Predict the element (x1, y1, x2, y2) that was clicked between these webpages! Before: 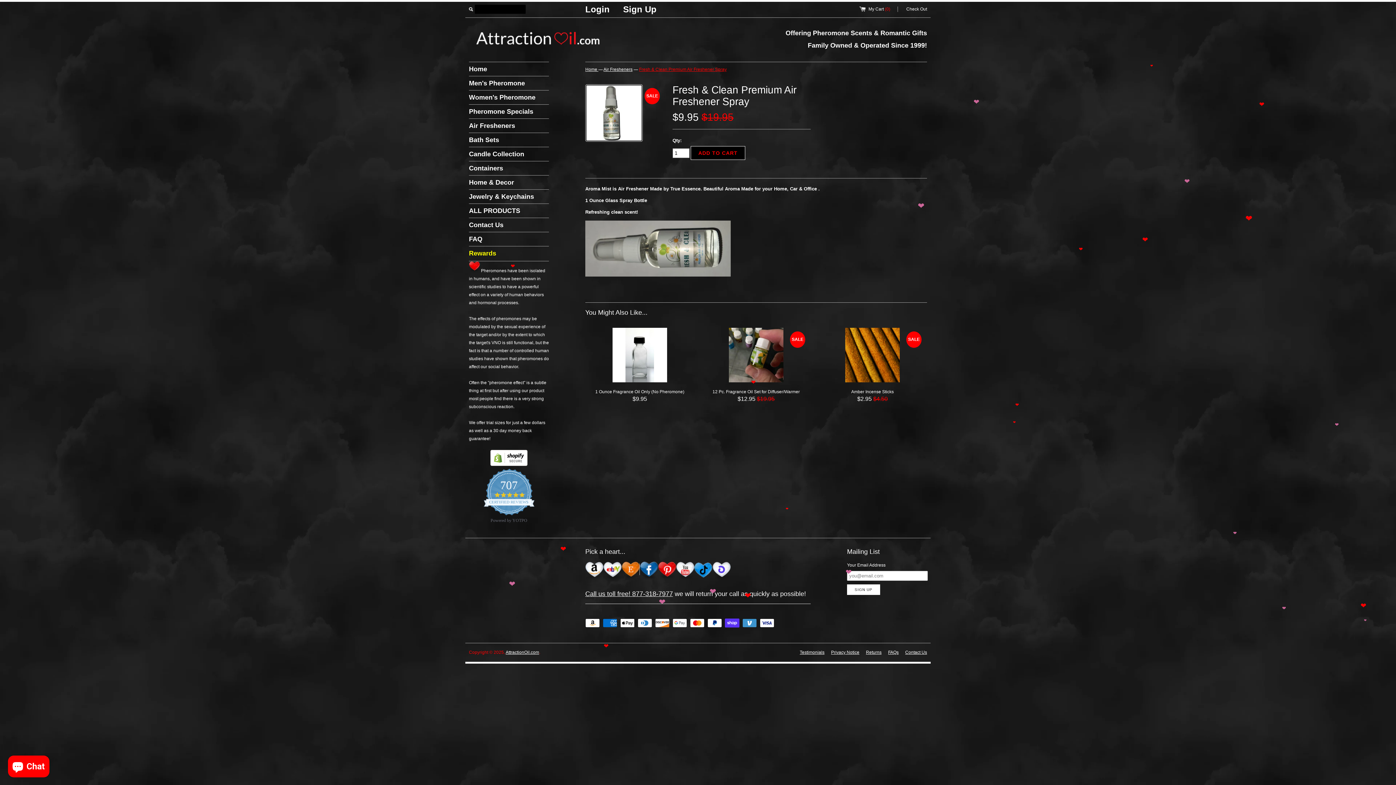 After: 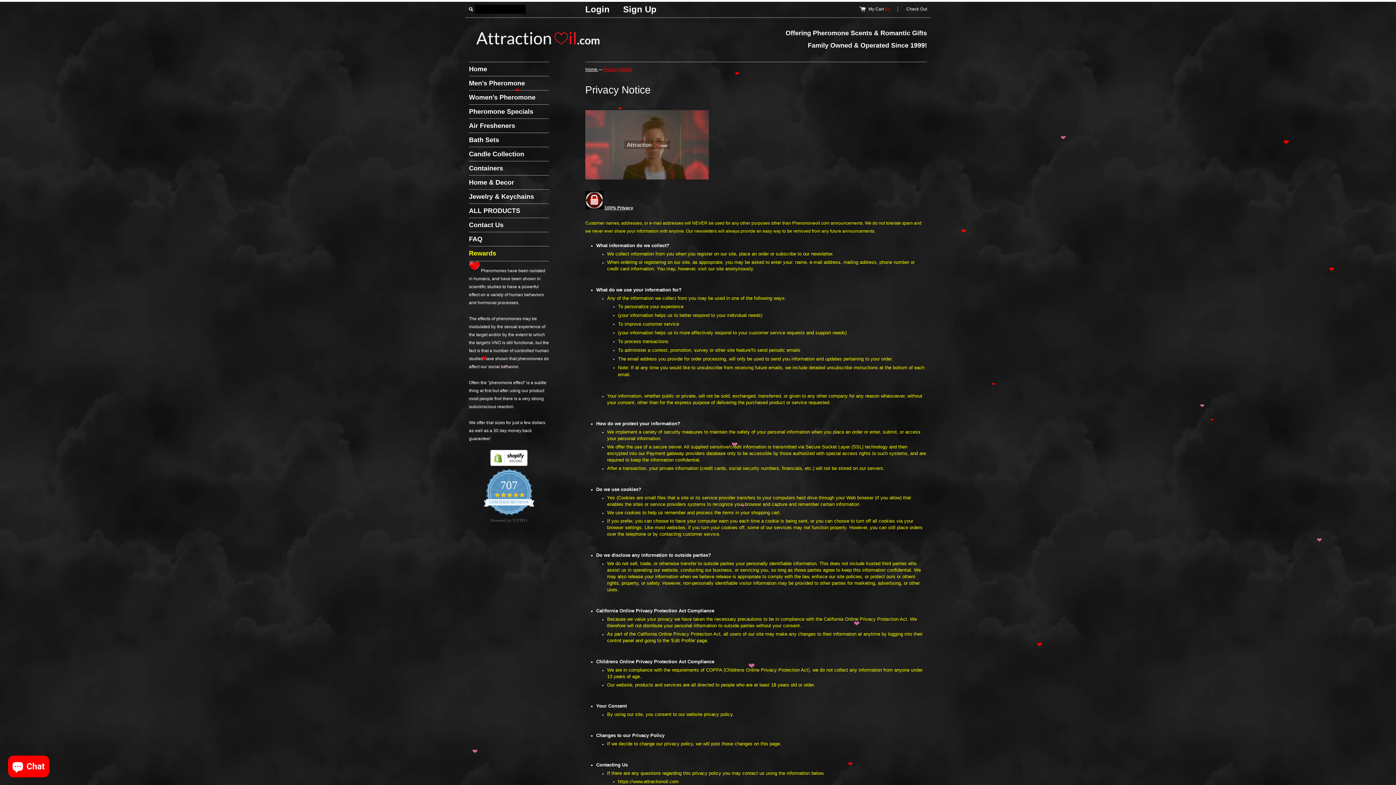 Action: label: Privacy Notice bbox: (831, 650, 859, 655)